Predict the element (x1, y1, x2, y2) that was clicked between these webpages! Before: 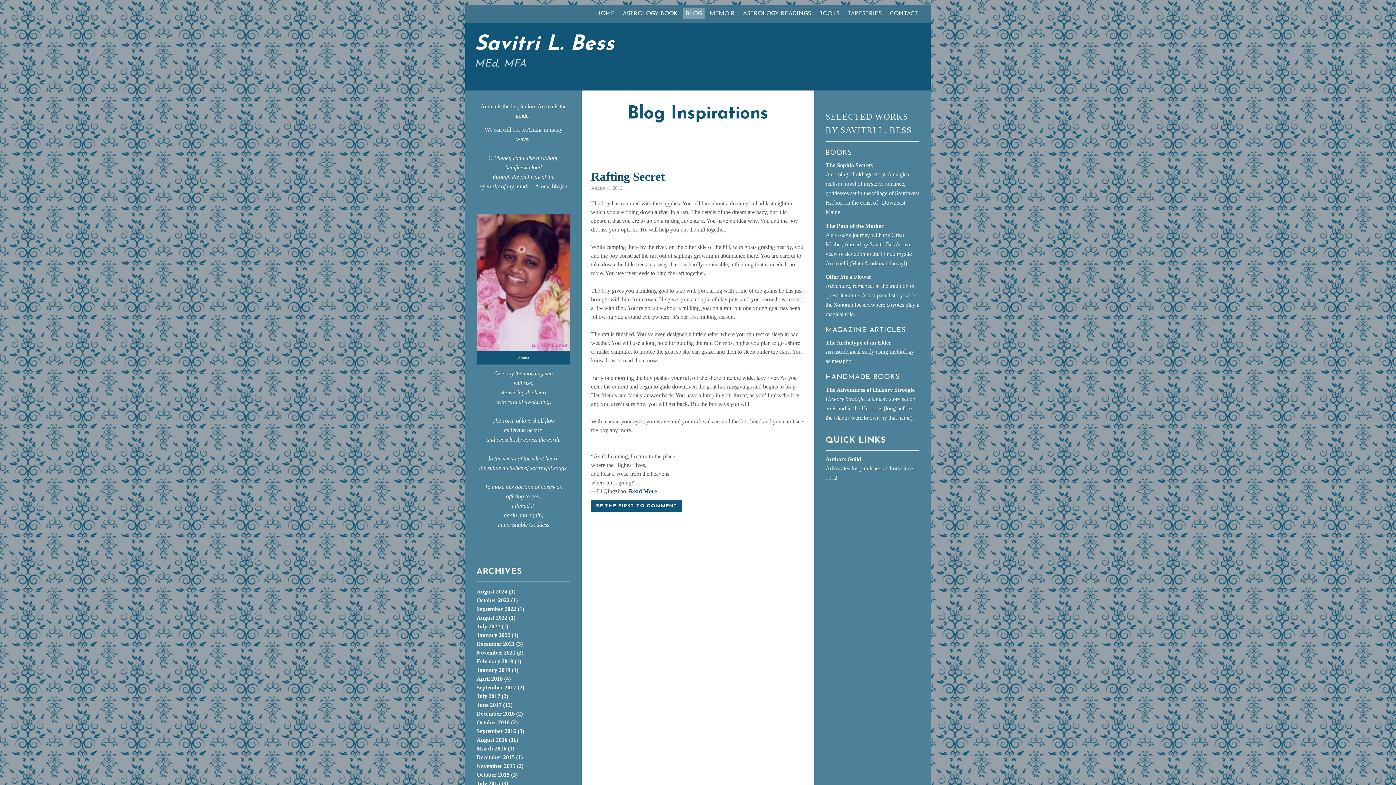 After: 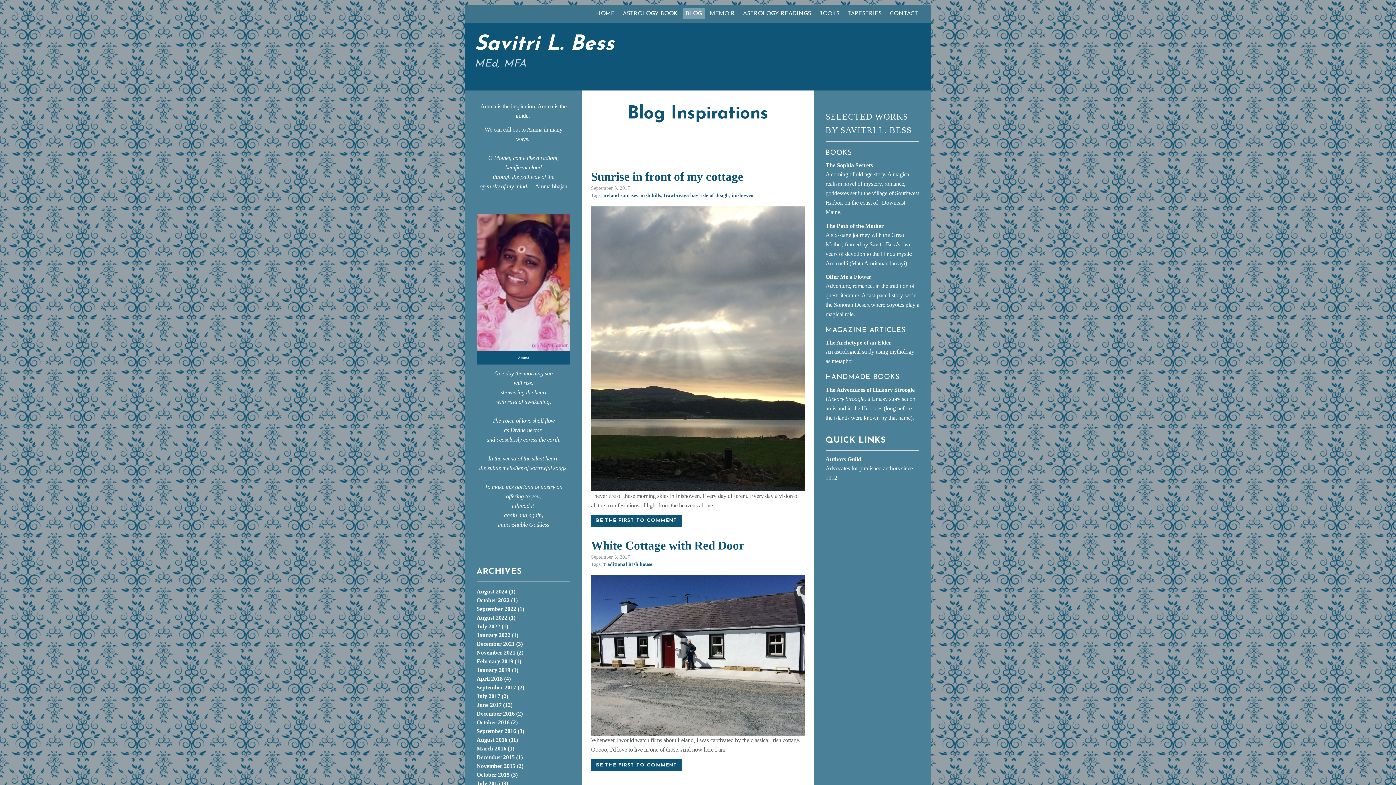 Action: bbox: (476, 684, 524, 690) label: September 2017 (2)